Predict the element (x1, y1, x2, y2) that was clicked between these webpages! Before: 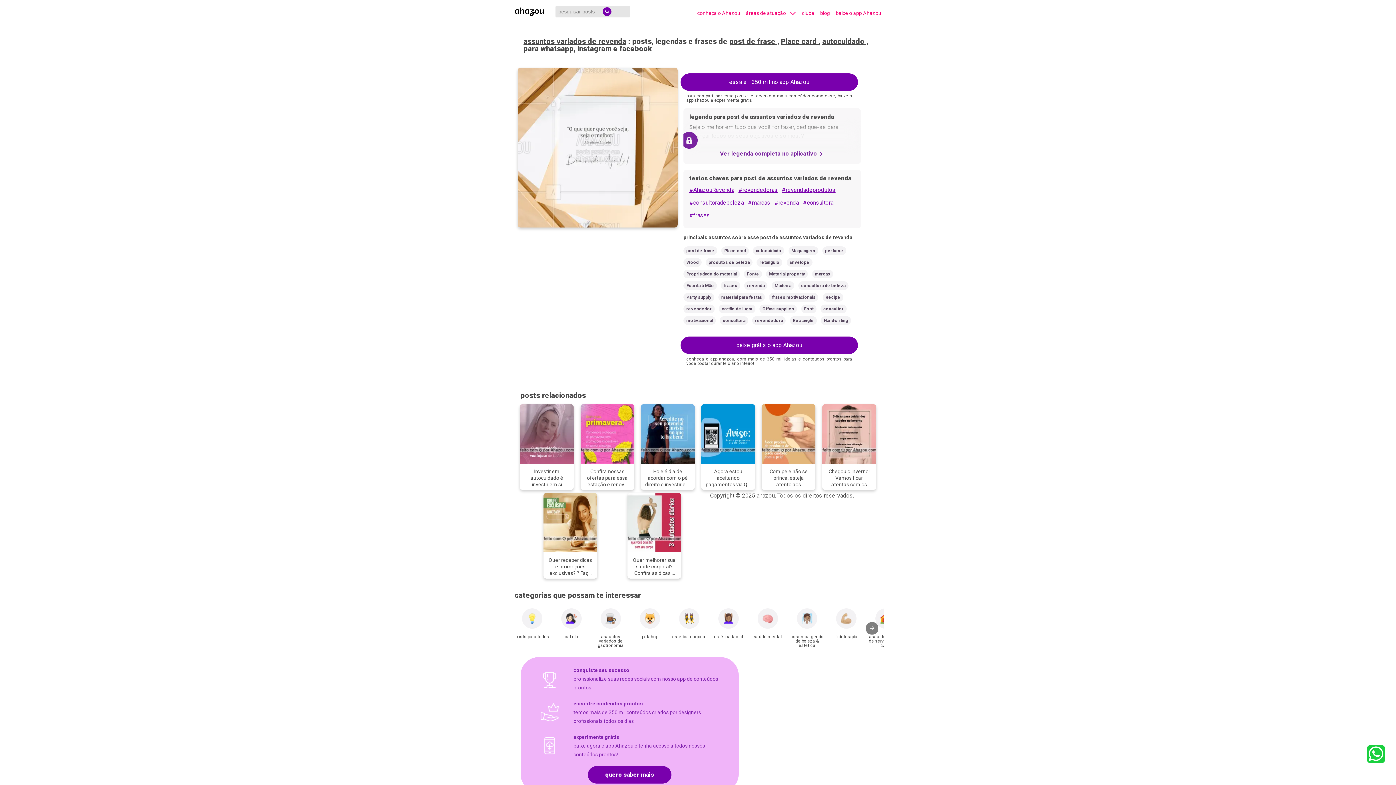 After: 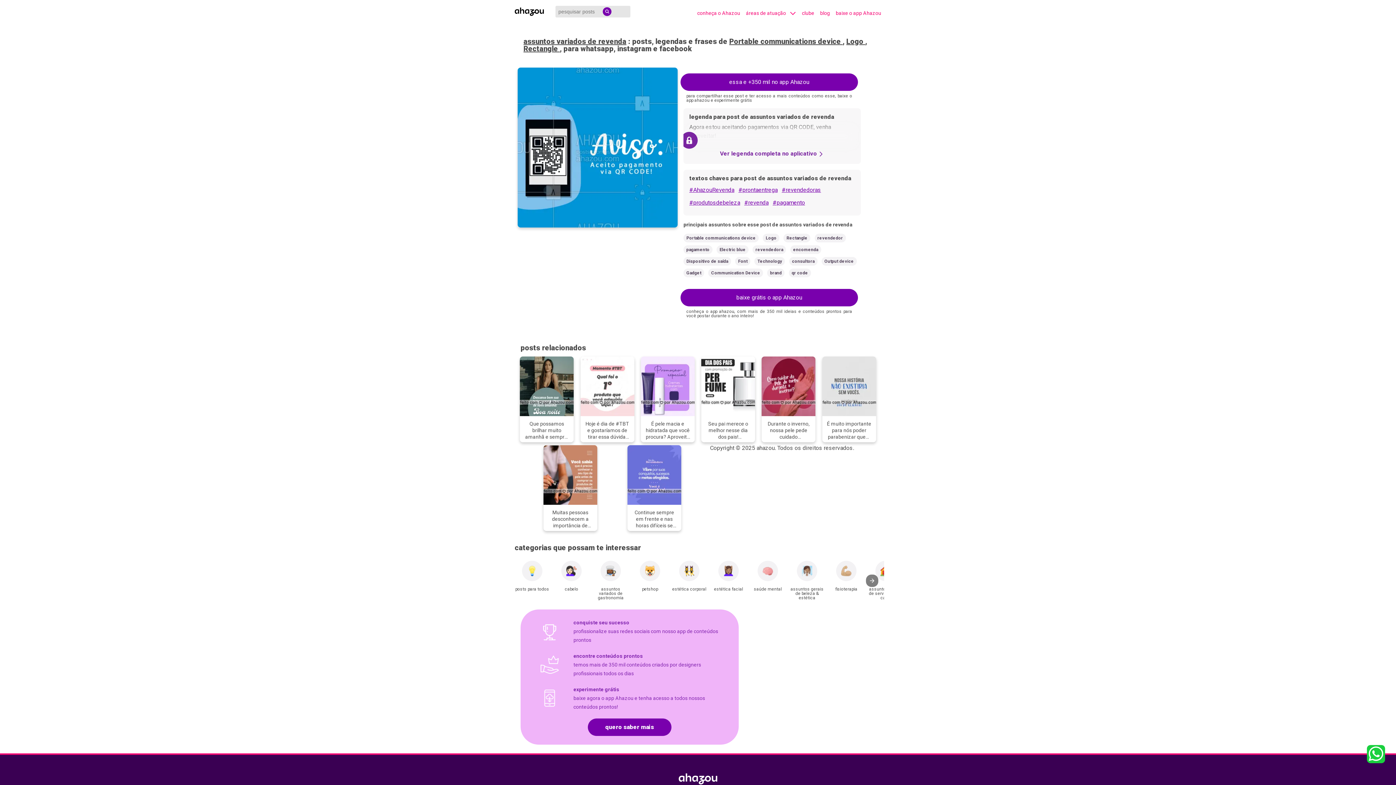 Action: label: post-imagem-frase-assuntos-variados-de-revenda-editaveis-comunicado-2992c793 bbox: (701, 404, 755, 490)